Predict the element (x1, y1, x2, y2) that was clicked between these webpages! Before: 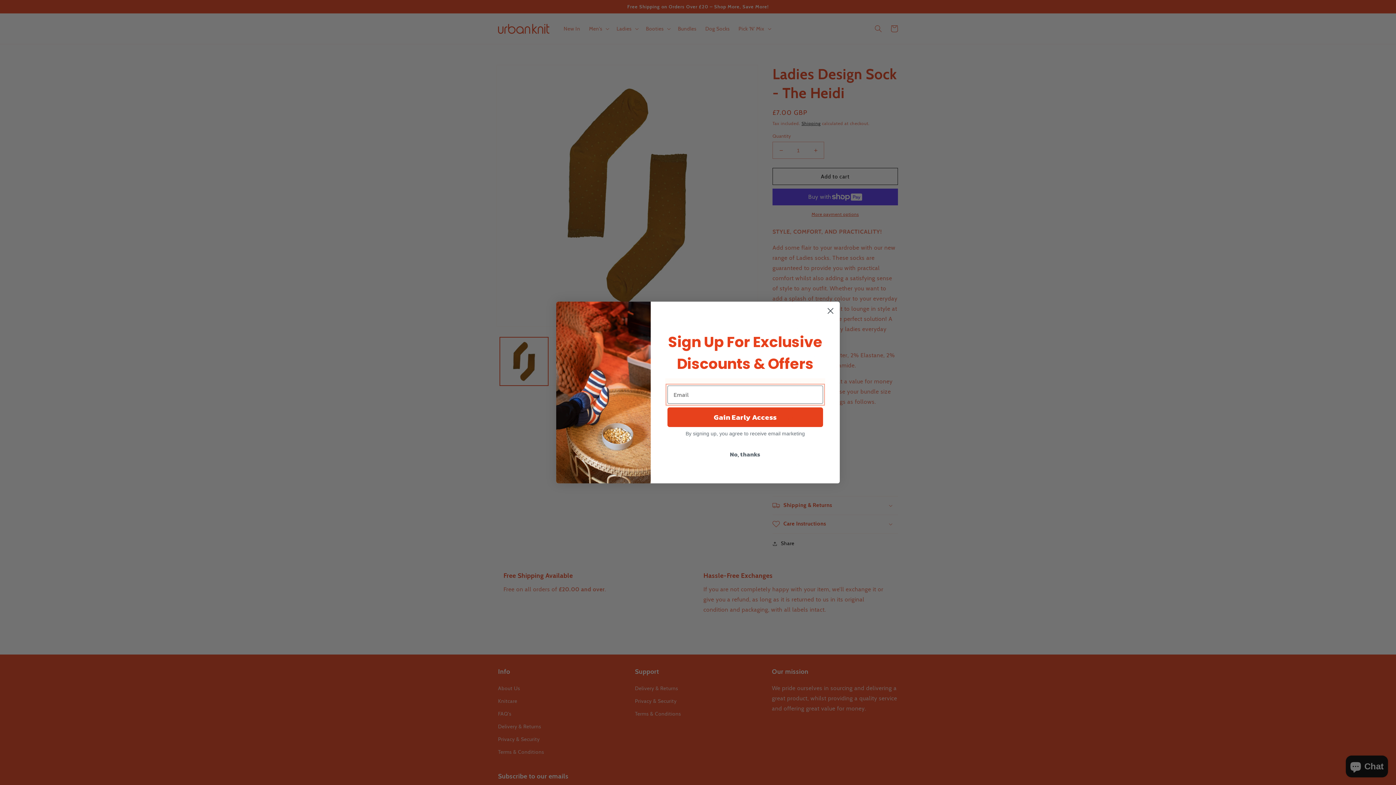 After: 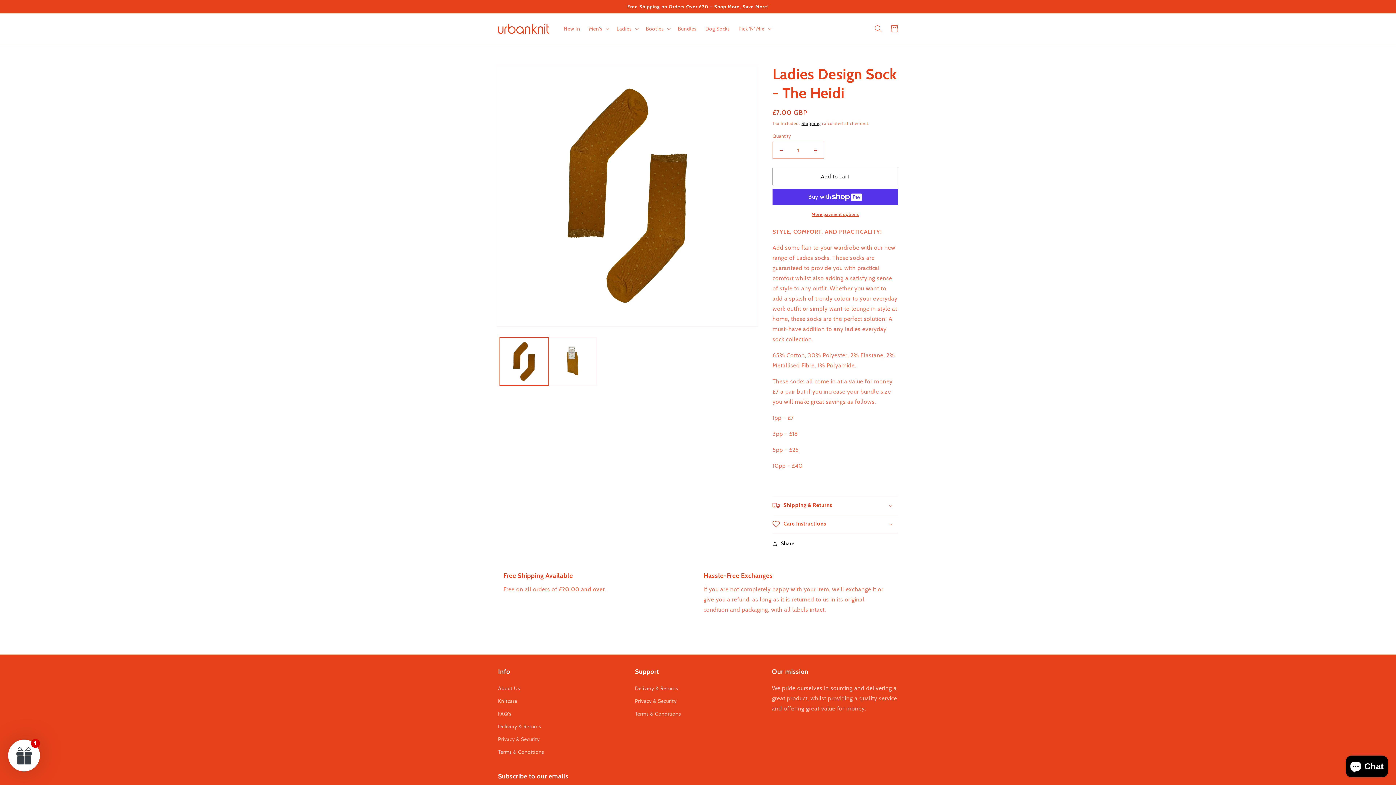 Action: label: Close dialog bbox: (824, 304, 837, 317)